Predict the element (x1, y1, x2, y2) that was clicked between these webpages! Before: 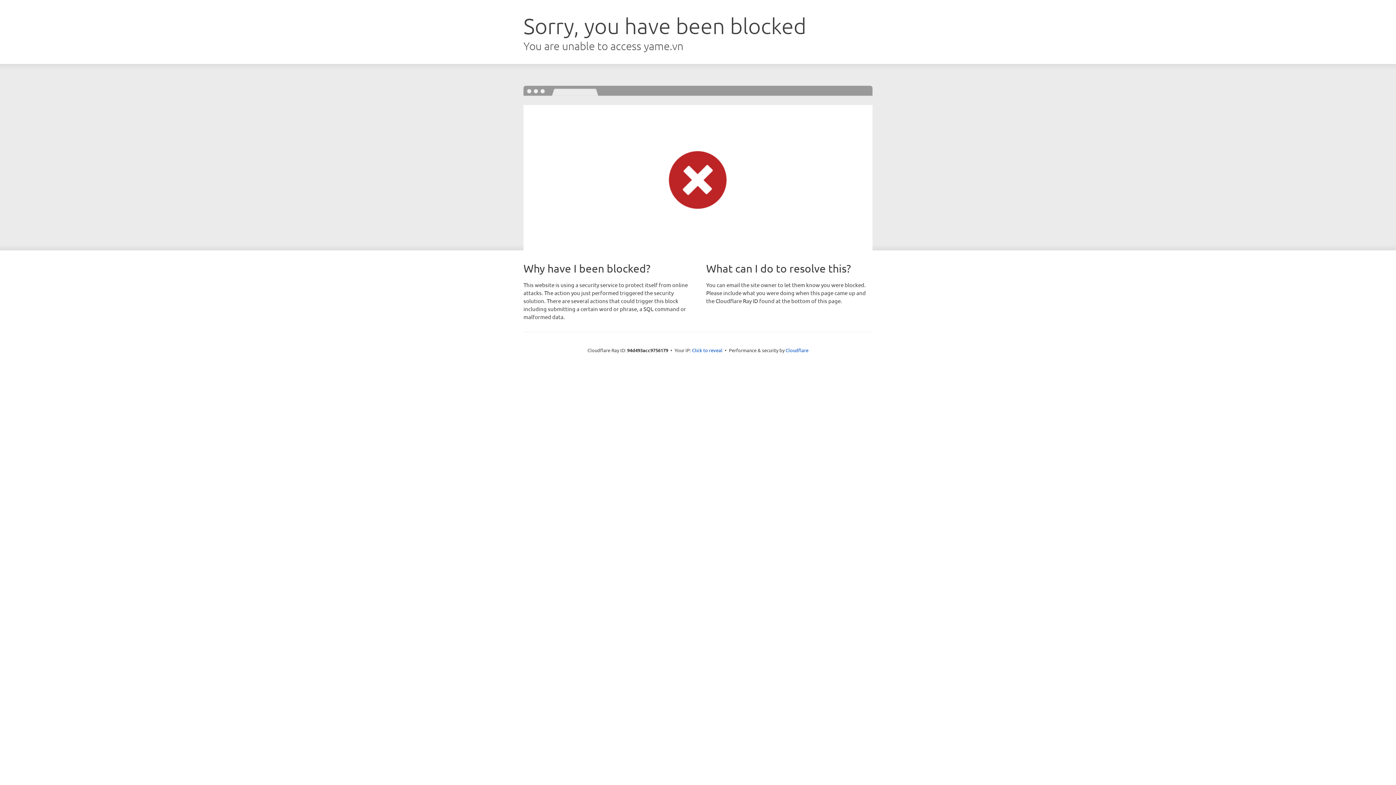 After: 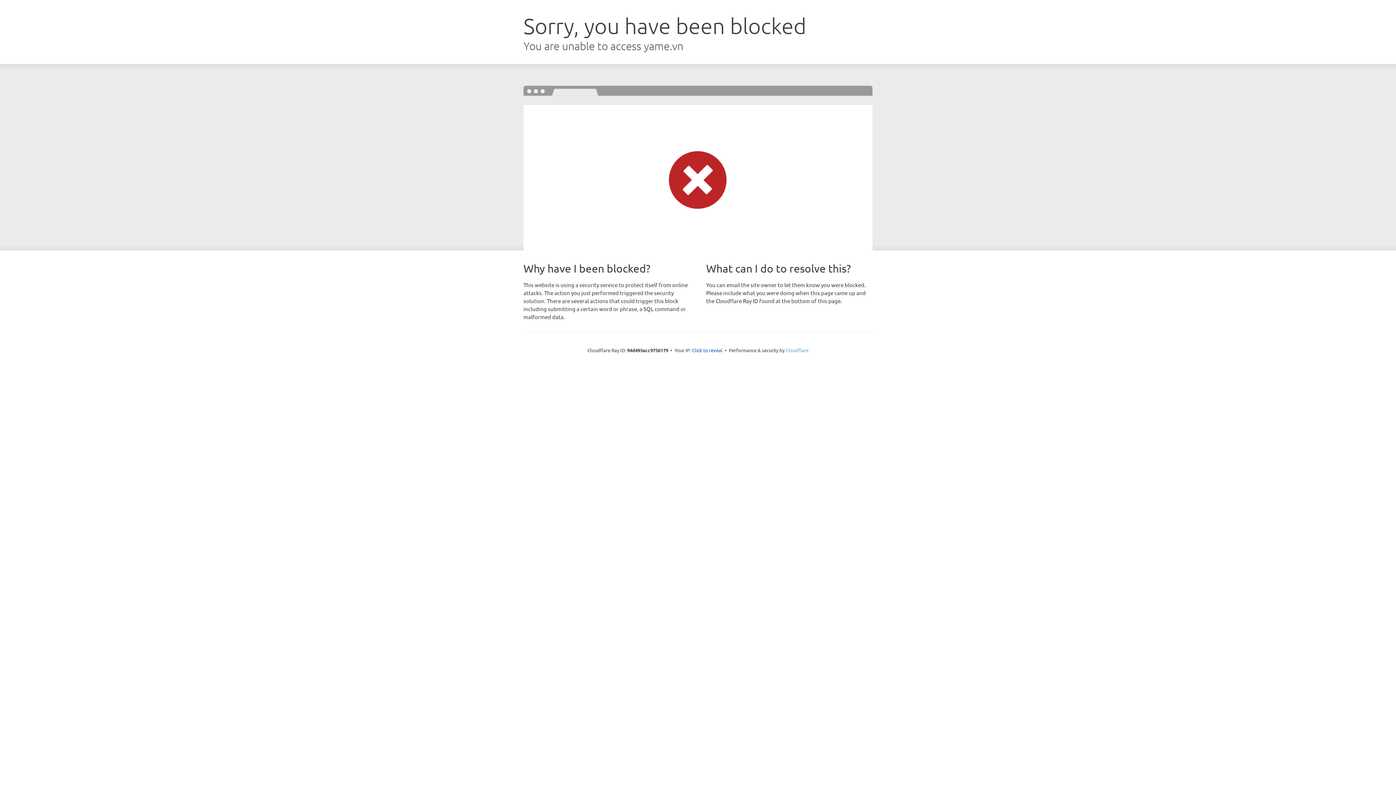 Action: bbox: (785, 347, 808, 353) label: Cloudflare